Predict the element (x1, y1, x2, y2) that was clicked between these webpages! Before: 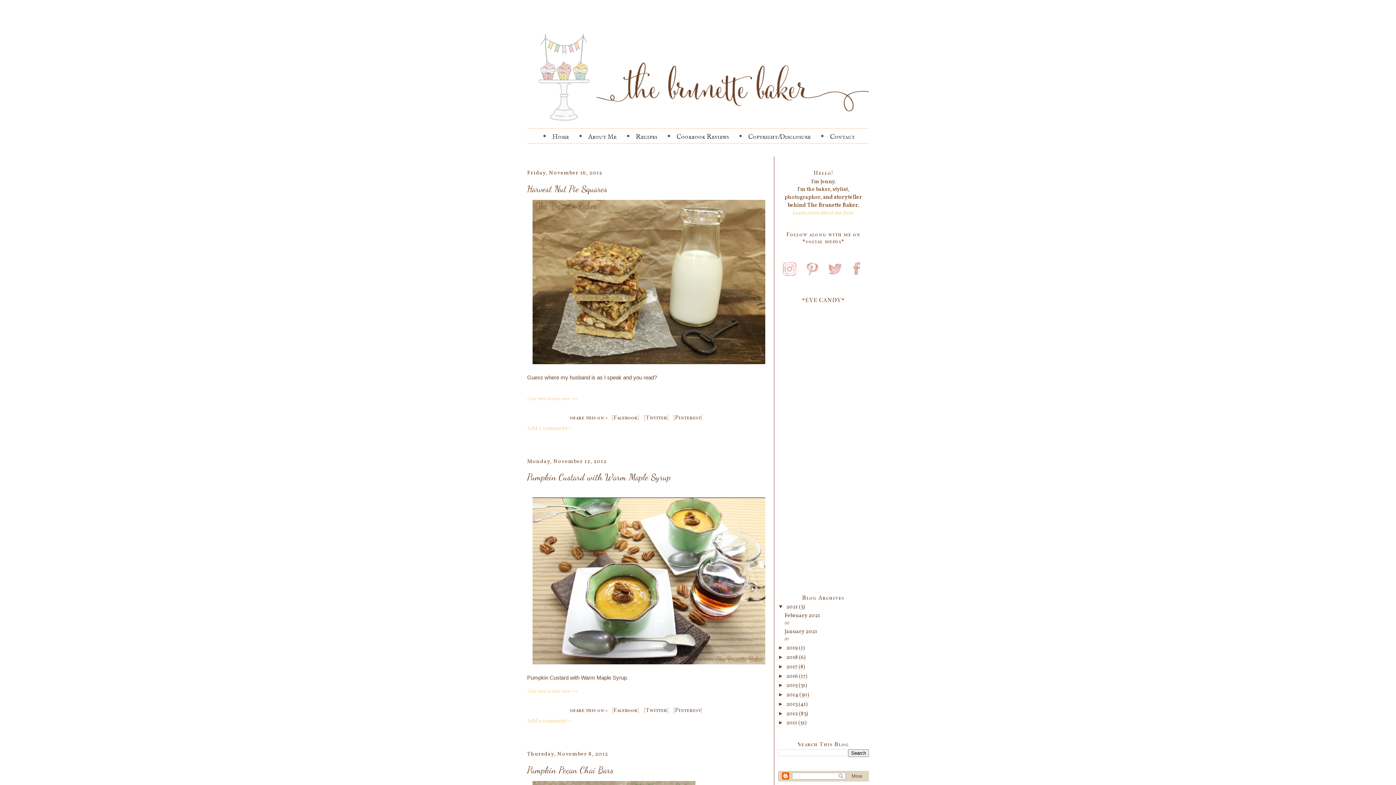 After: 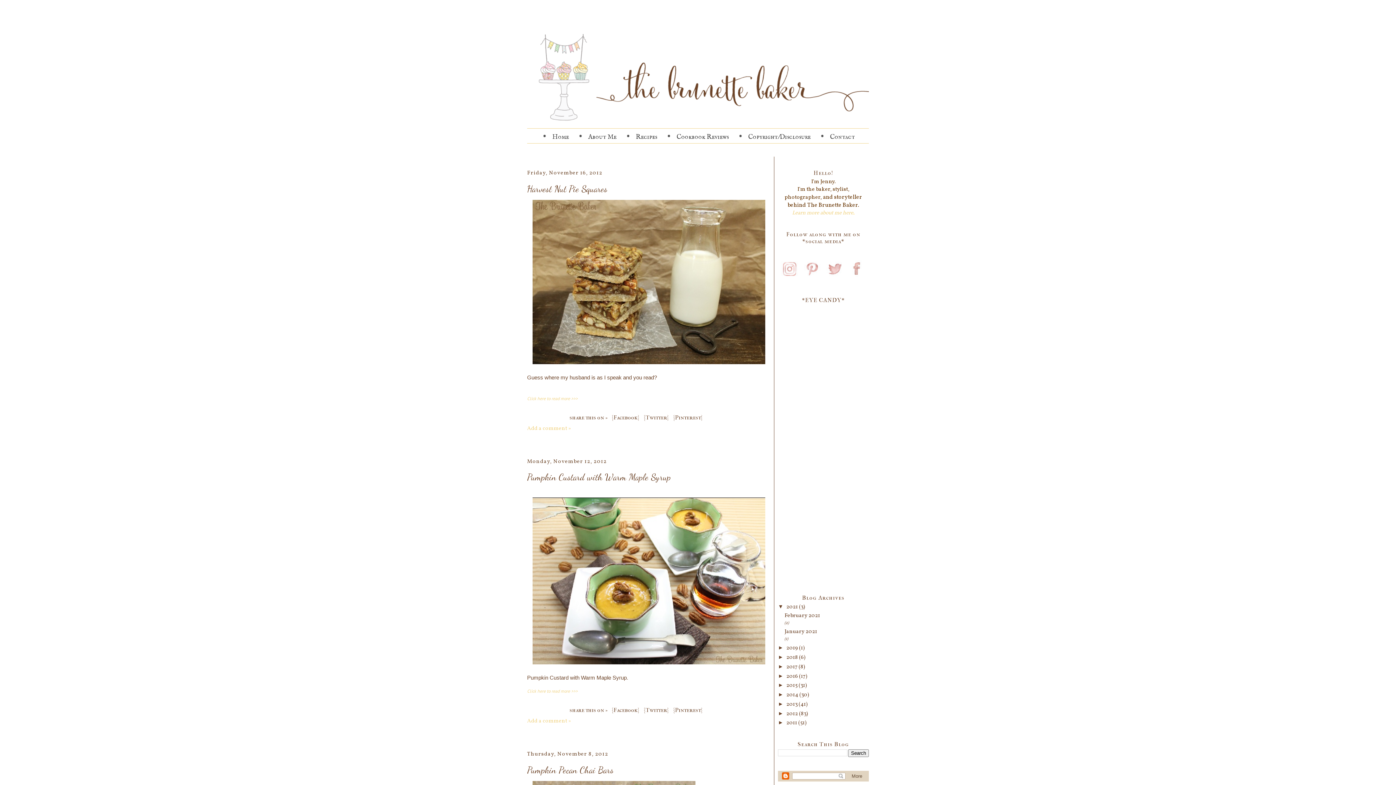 Action: bbox: (778, 246, 869, 257)